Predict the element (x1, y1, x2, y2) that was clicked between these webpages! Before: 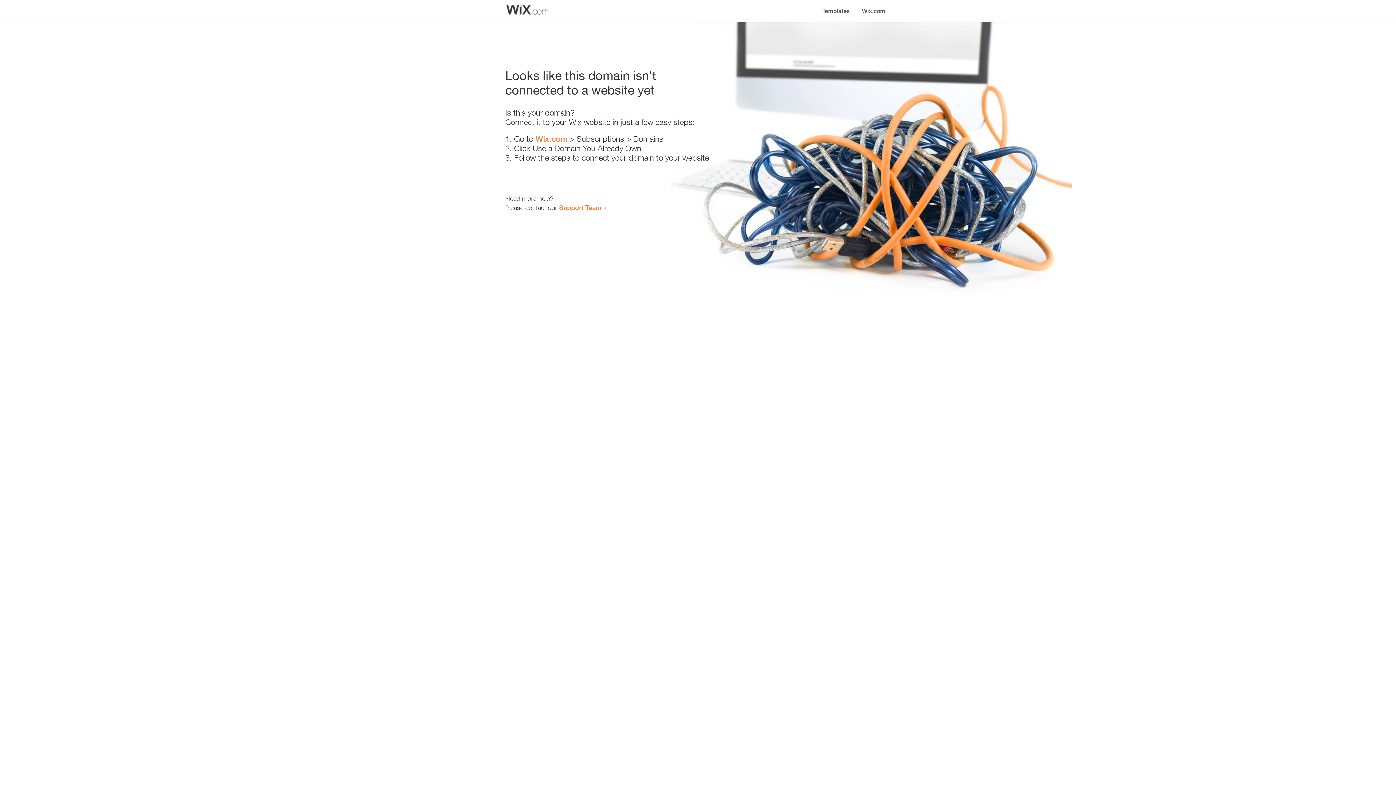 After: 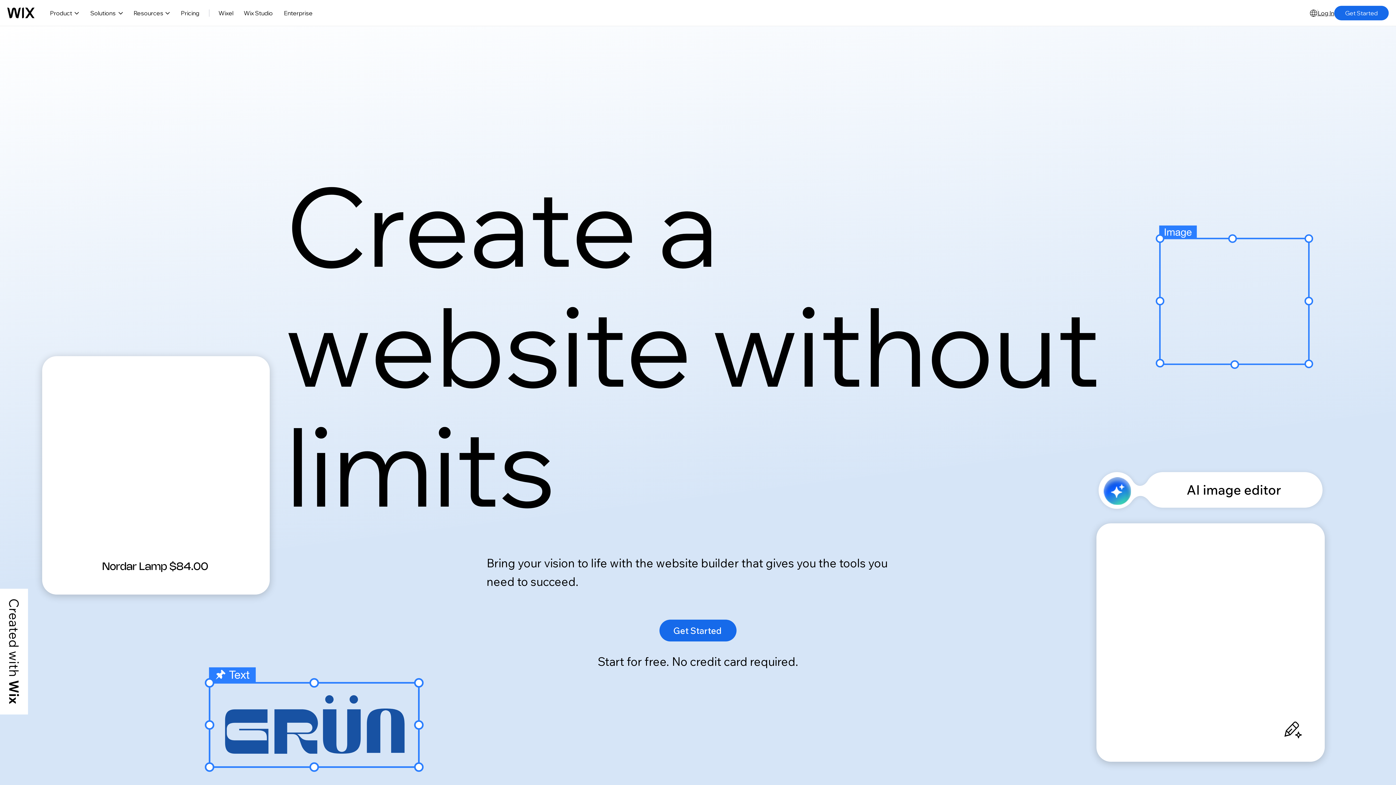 Action: label: Wix.com bbox: (856, 0, 890, 14)